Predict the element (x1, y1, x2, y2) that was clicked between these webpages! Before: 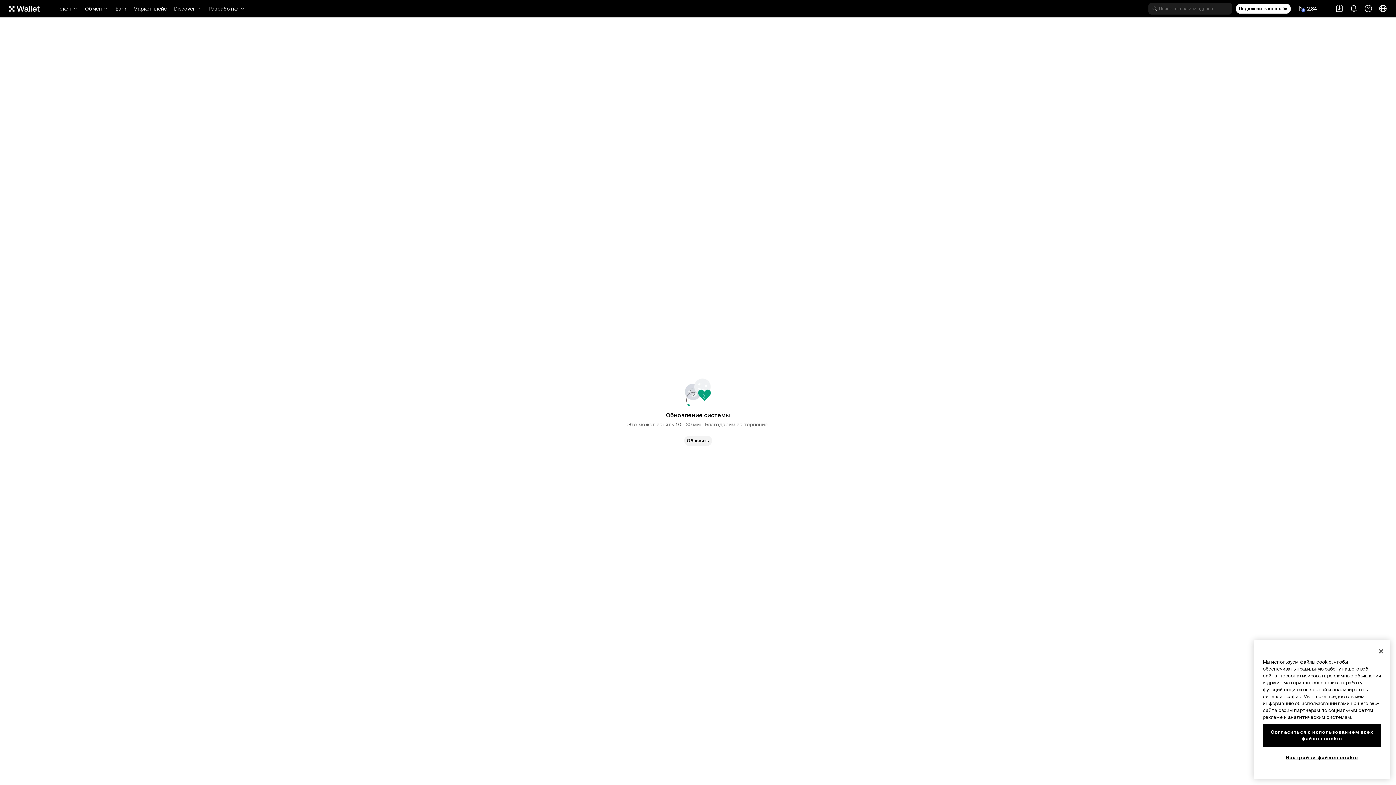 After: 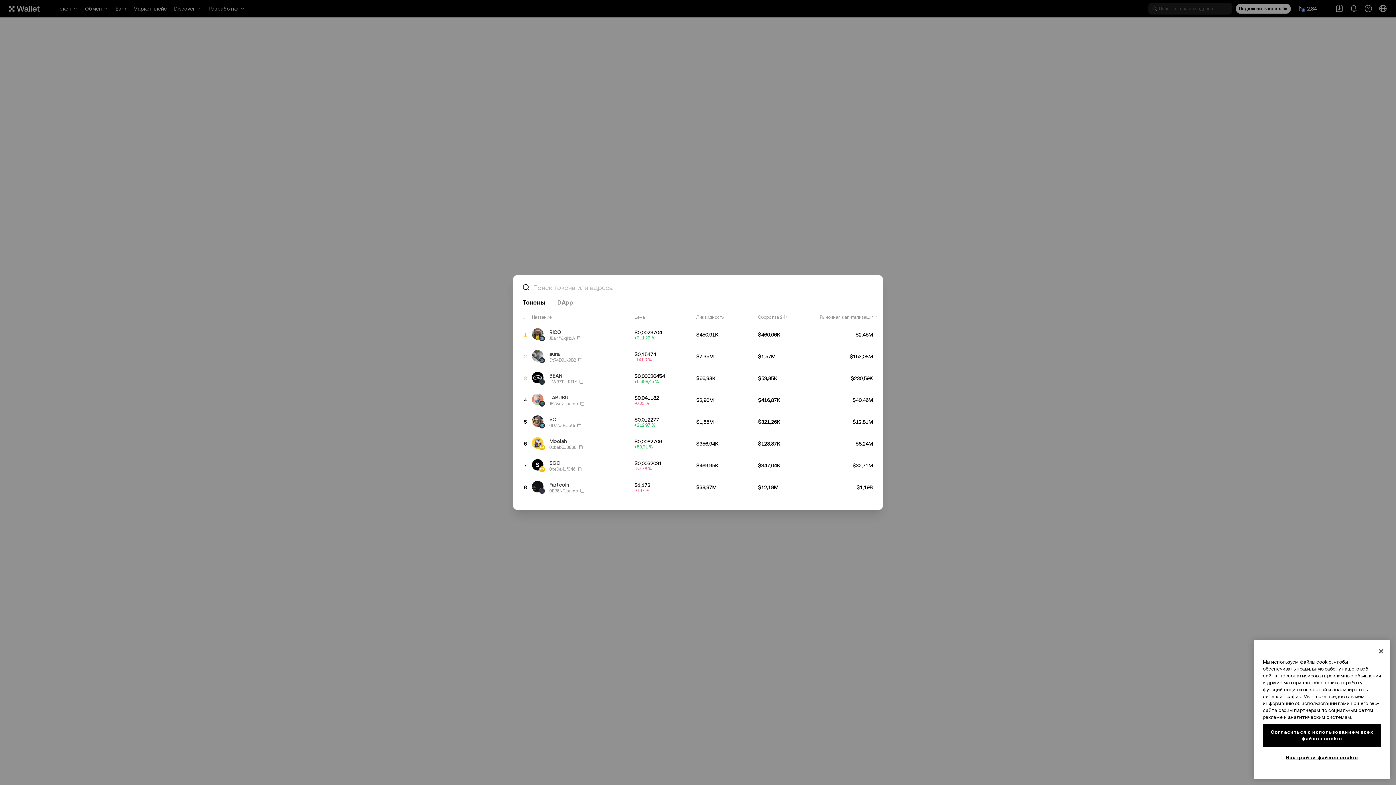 Action: bbox: (1148, 2, 1232, 14)